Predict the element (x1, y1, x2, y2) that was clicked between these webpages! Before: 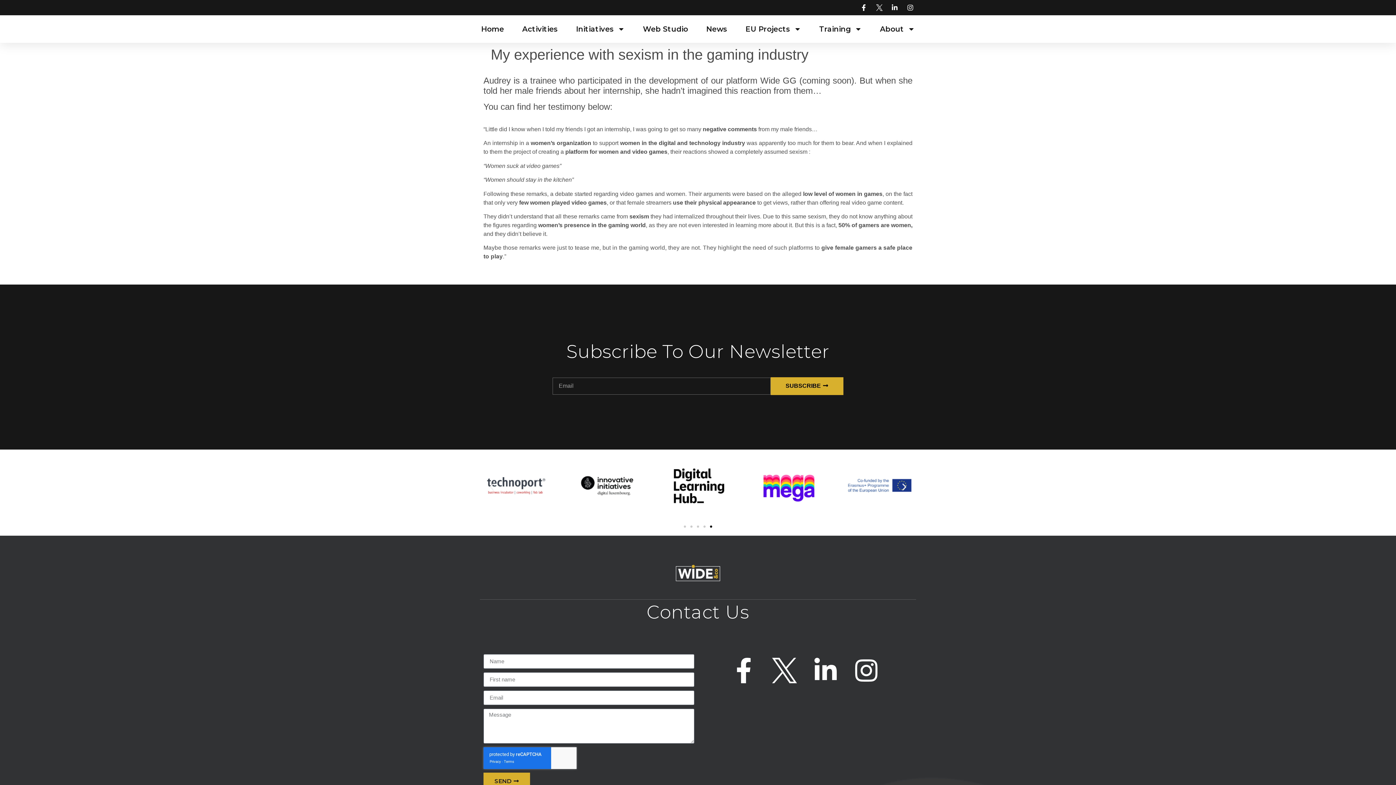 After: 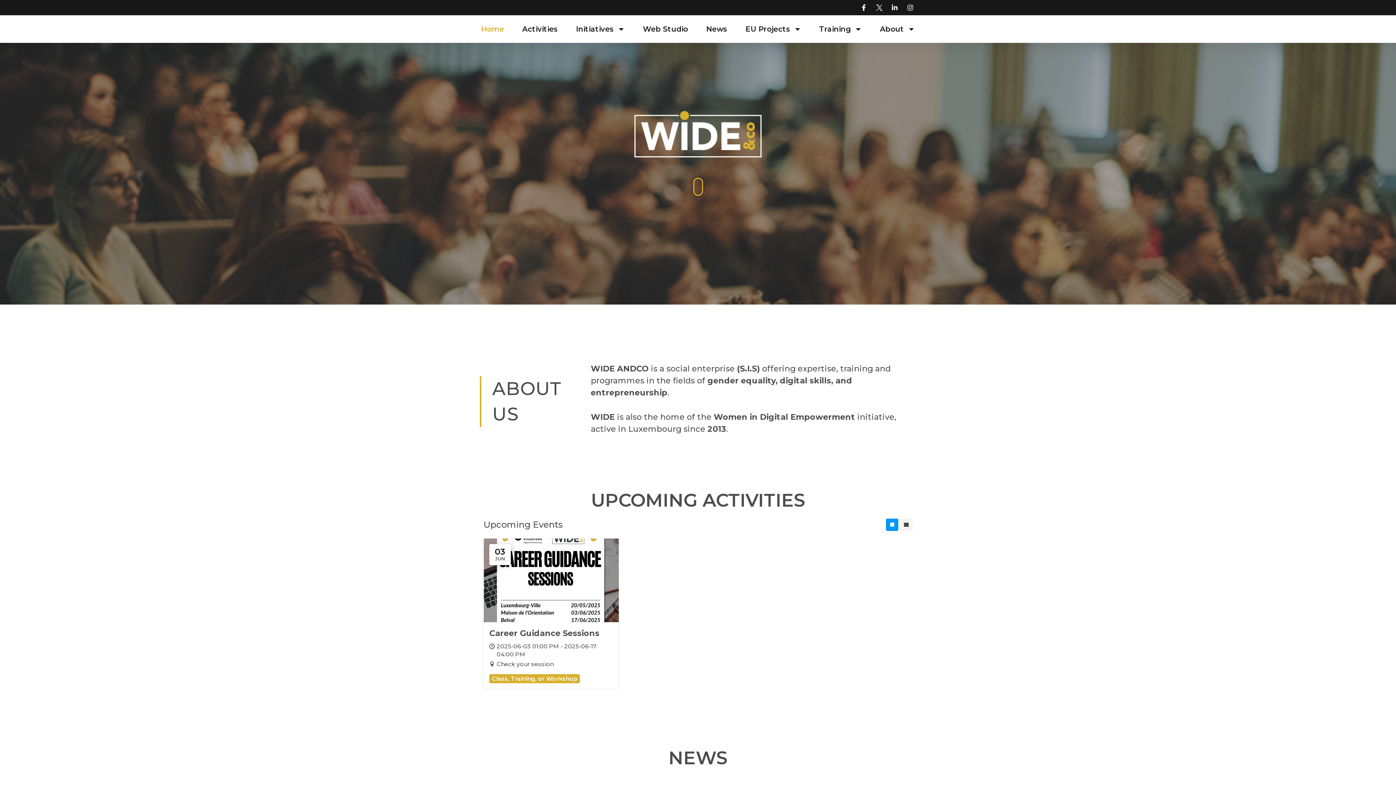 Action: bbox: (481, 20, 504, 37) label: Home